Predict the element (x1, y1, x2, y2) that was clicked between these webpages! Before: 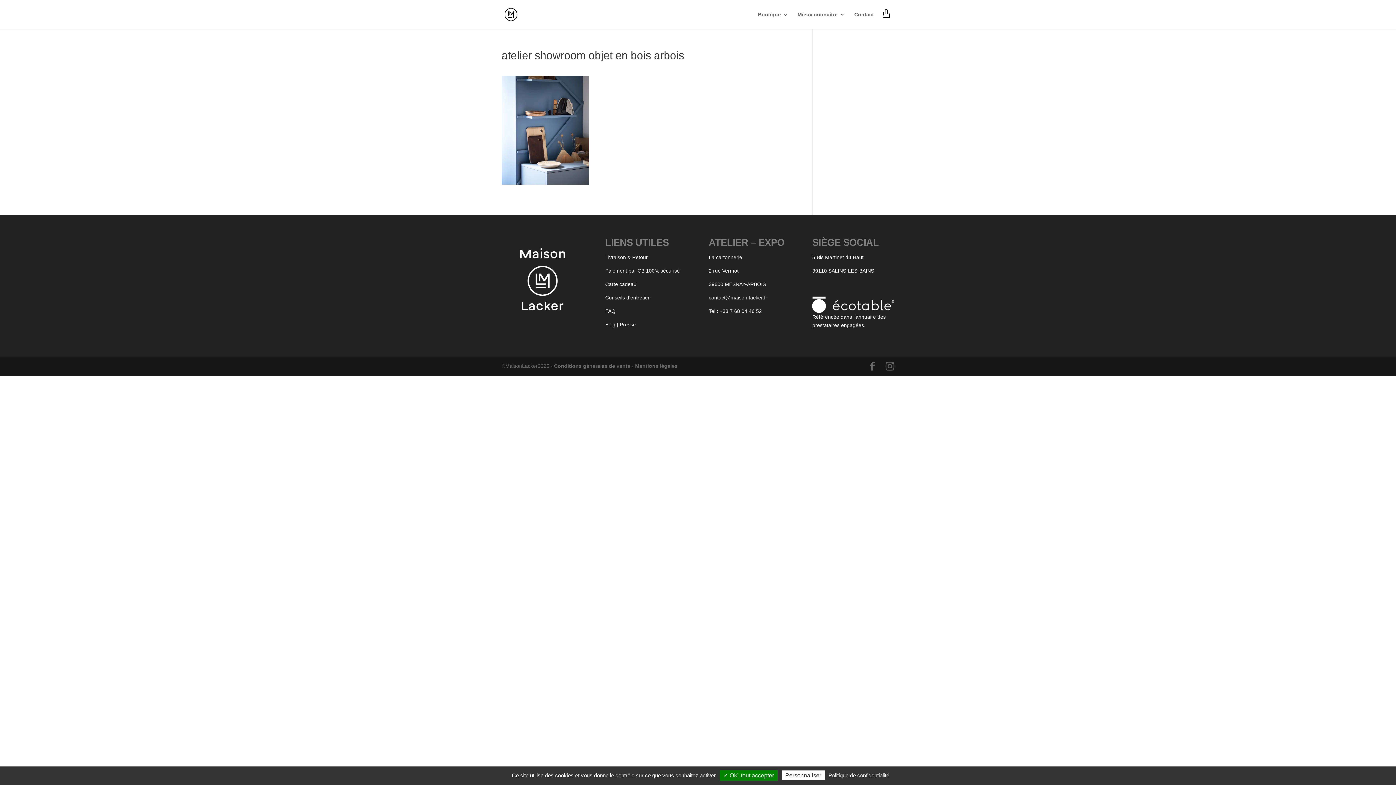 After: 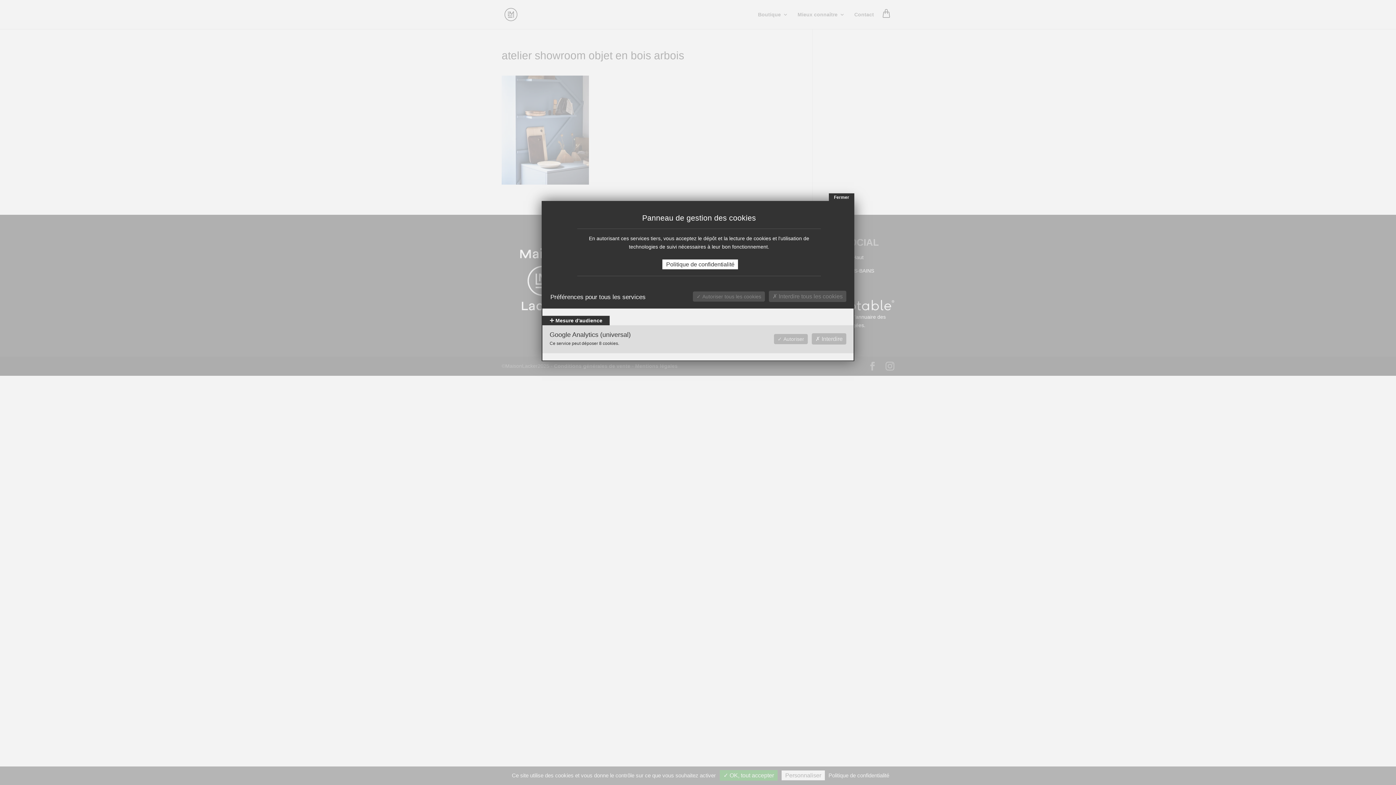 Action: bbox: (781, 770, 825, 780) label: Personnaliser